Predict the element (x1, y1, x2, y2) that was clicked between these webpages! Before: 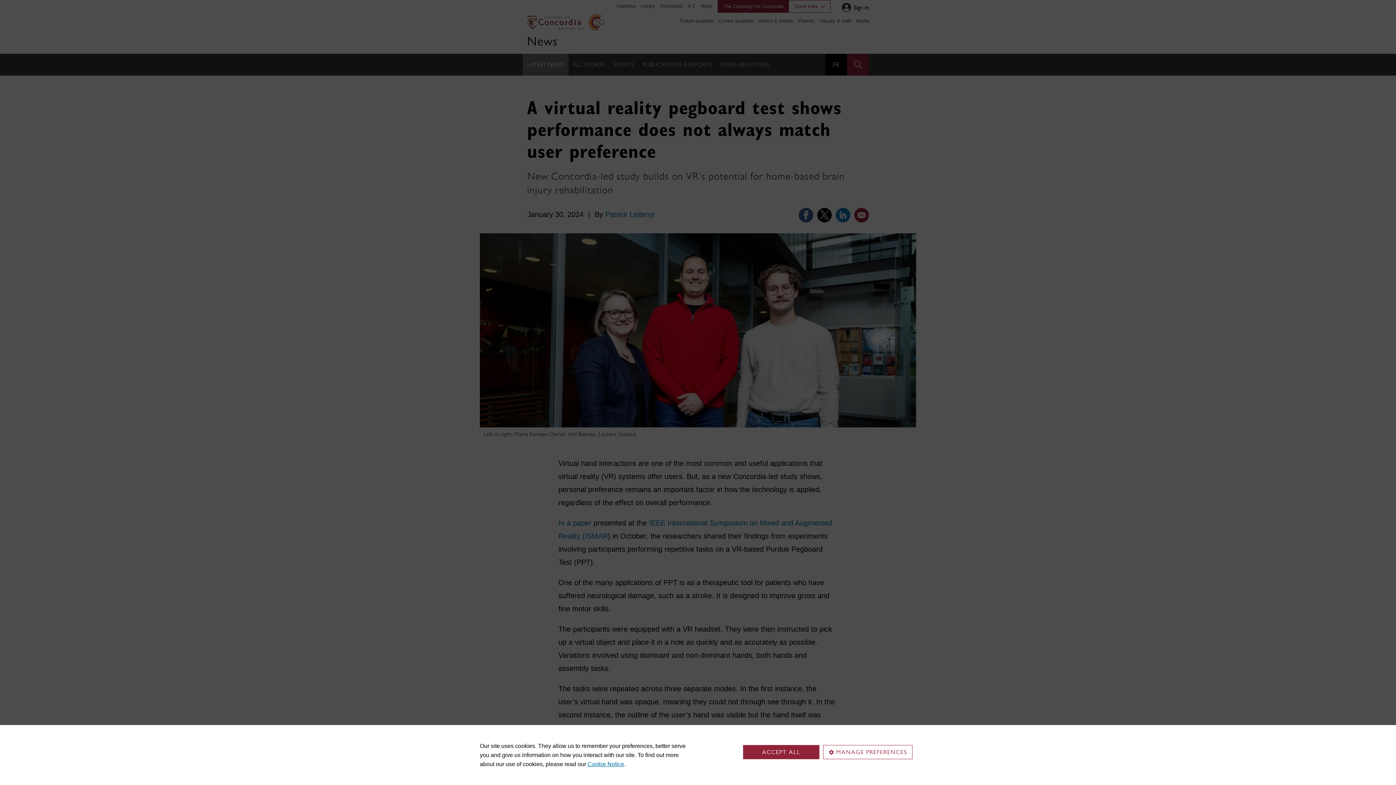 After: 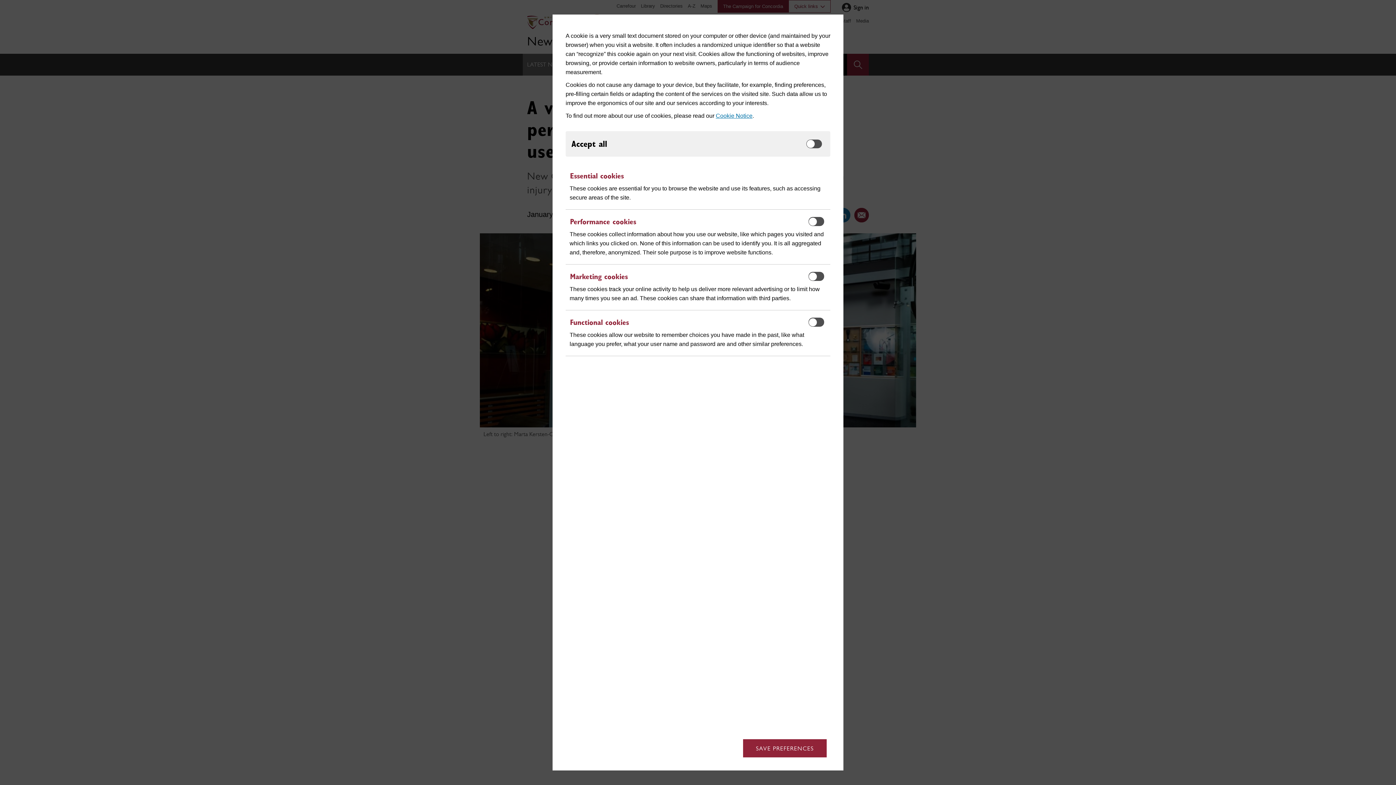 Action: bbox: (823, 745, 912, 759) label: MANAGE PREFERENCES